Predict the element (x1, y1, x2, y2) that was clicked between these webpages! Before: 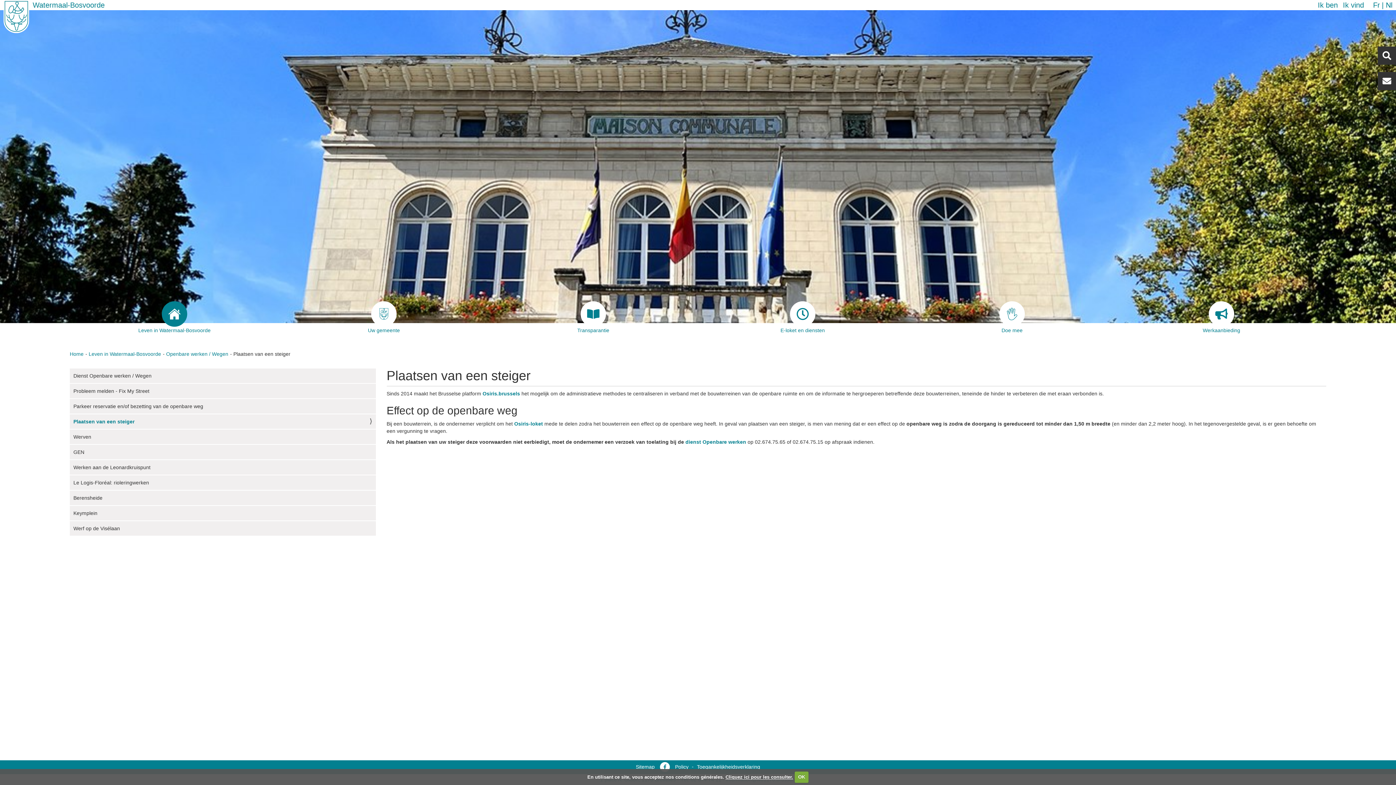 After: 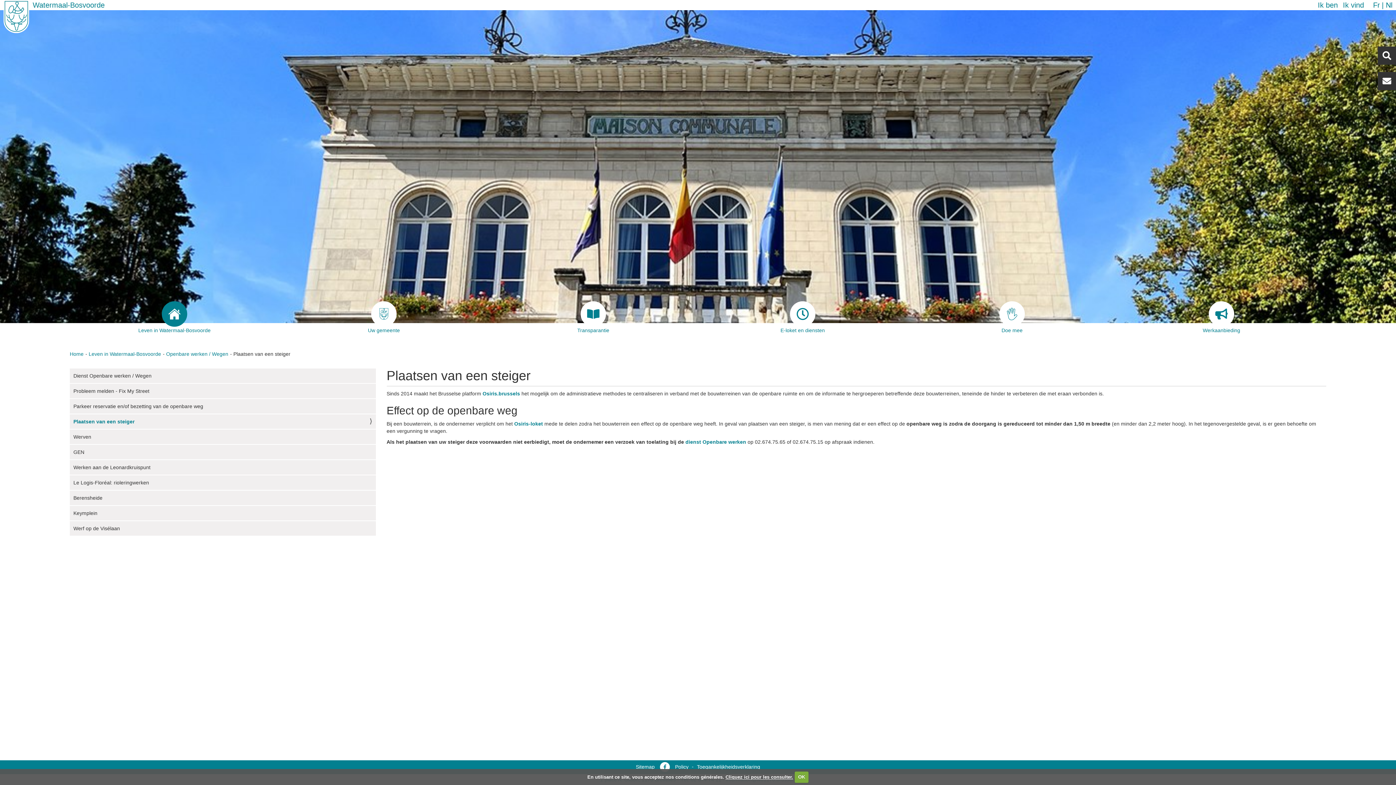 Action: label:   bbox: (660, 764, 671, 770)